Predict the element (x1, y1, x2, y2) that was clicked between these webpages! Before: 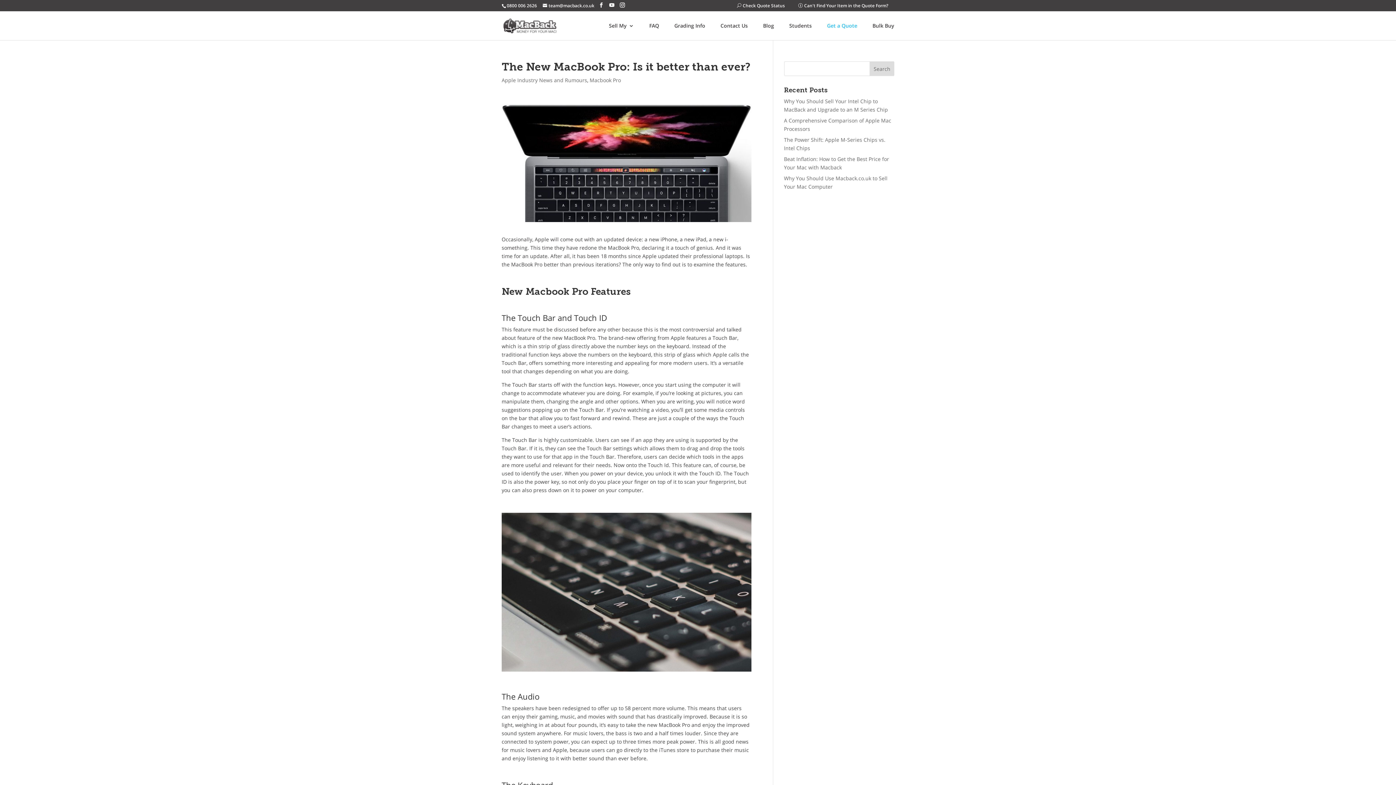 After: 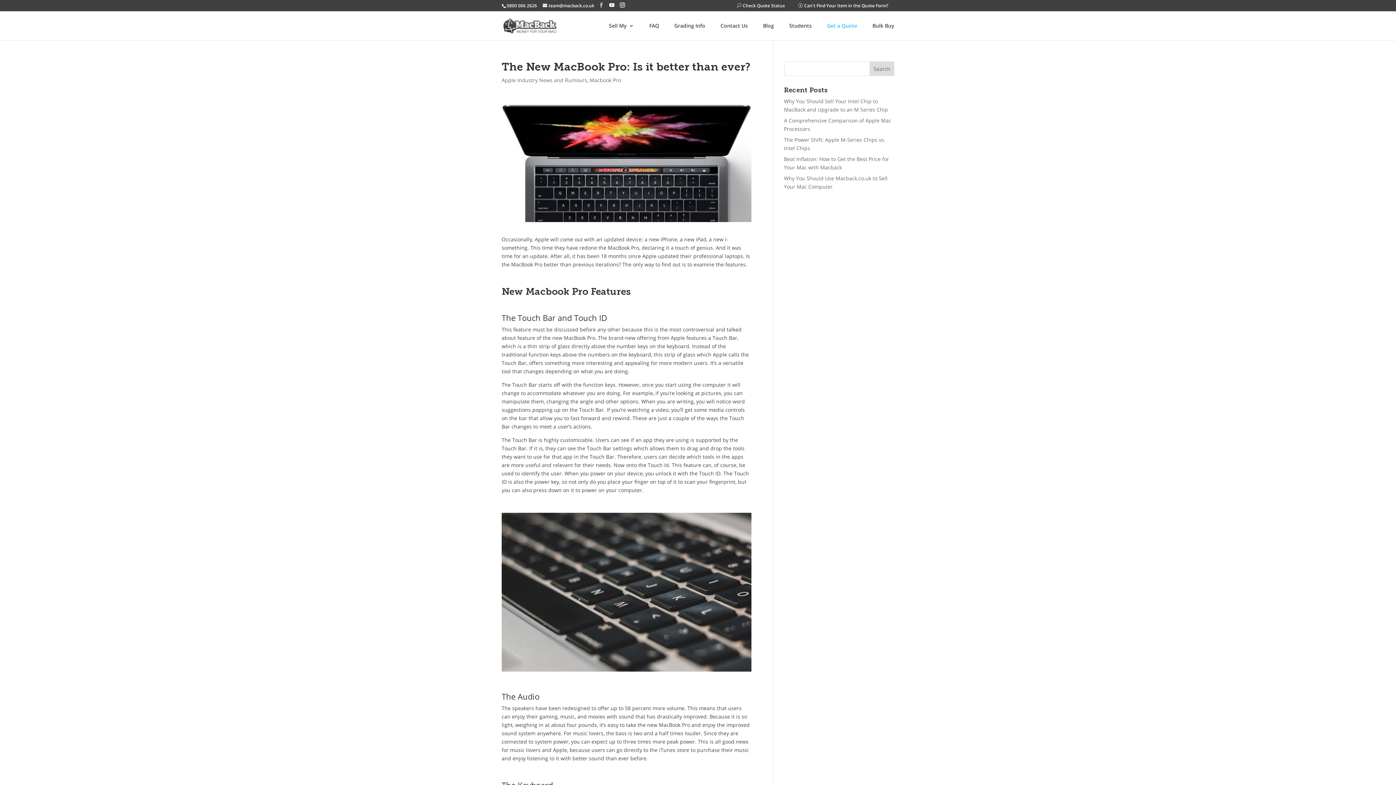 Action: bbox: (598, 2, 604, 8)